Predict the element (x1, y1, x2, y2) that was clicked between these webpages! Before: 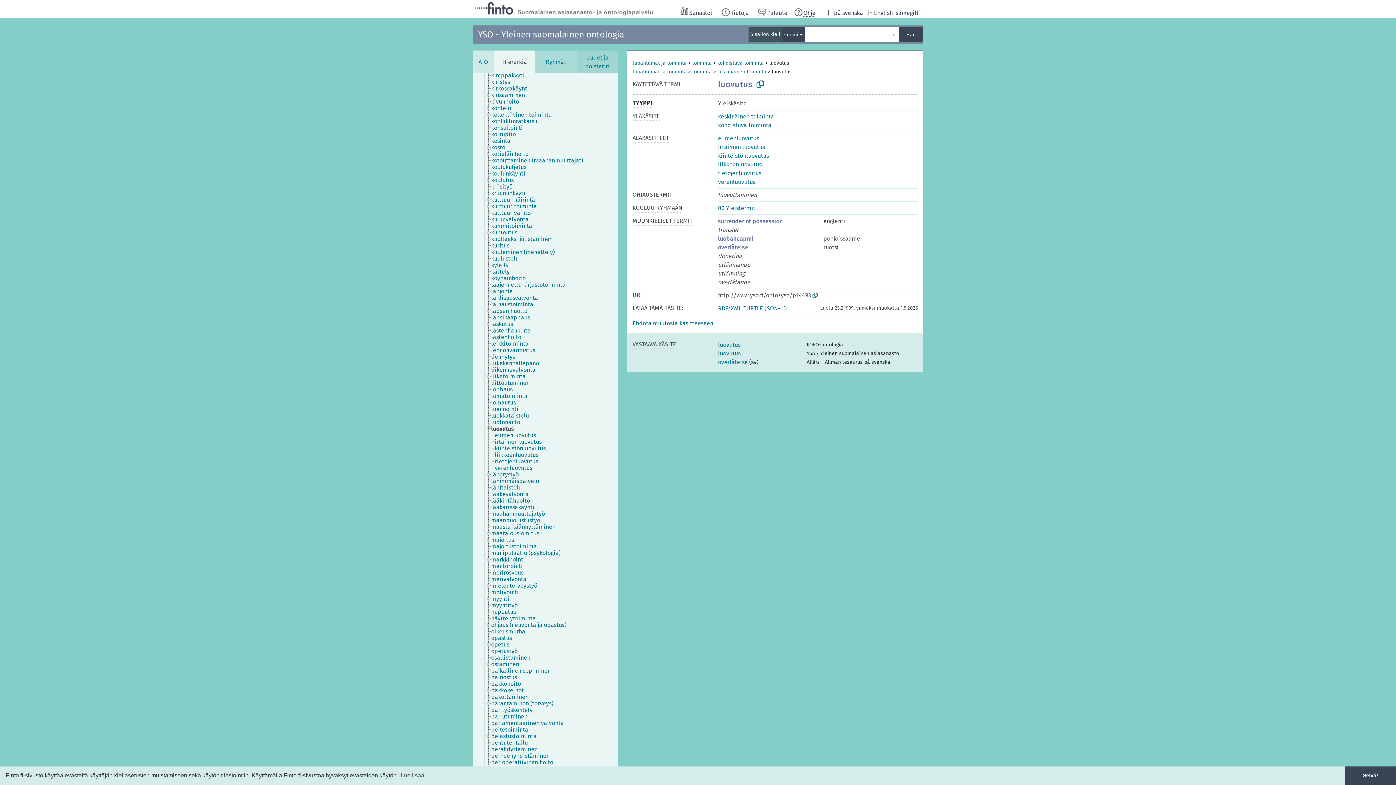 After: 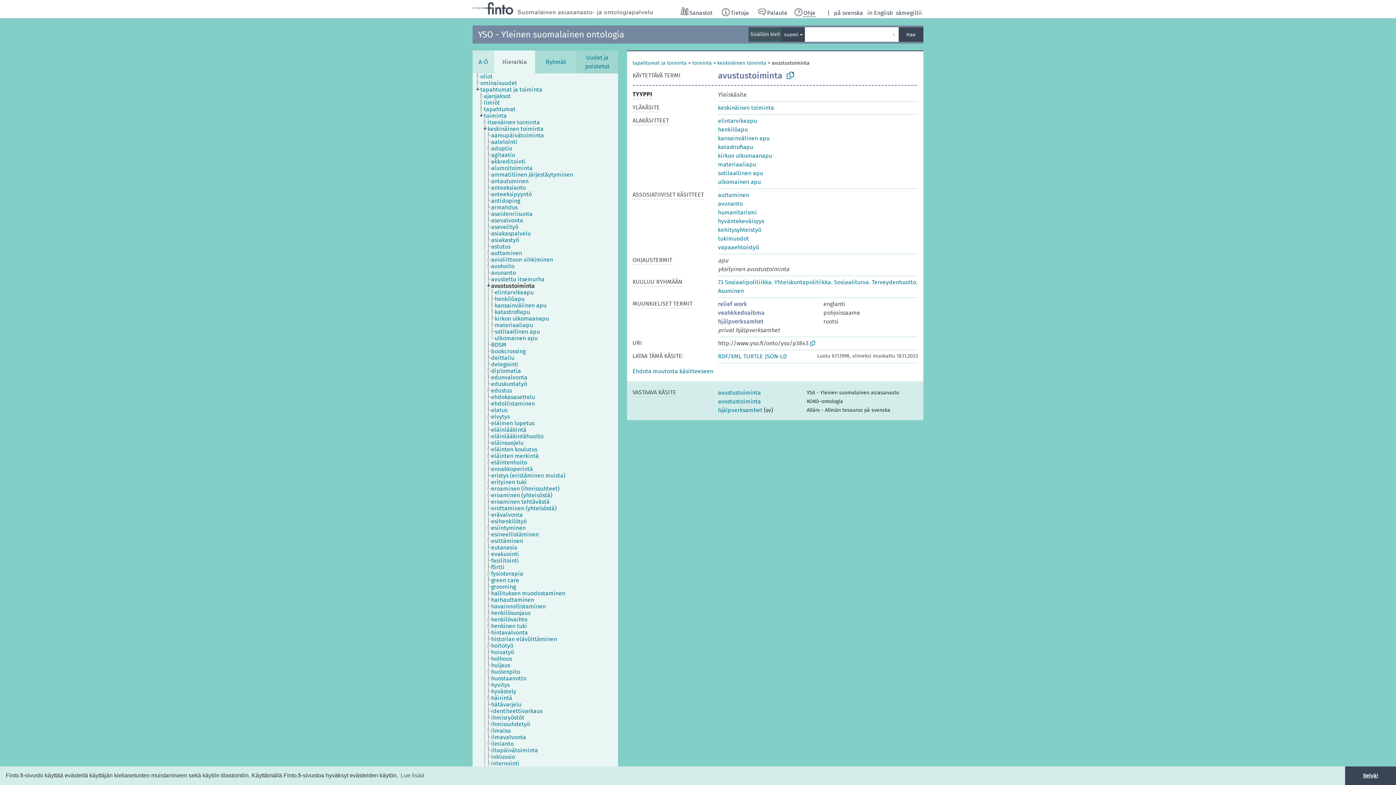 Action: label: avustustoiminta bbox: (490, 200, 540, 206)